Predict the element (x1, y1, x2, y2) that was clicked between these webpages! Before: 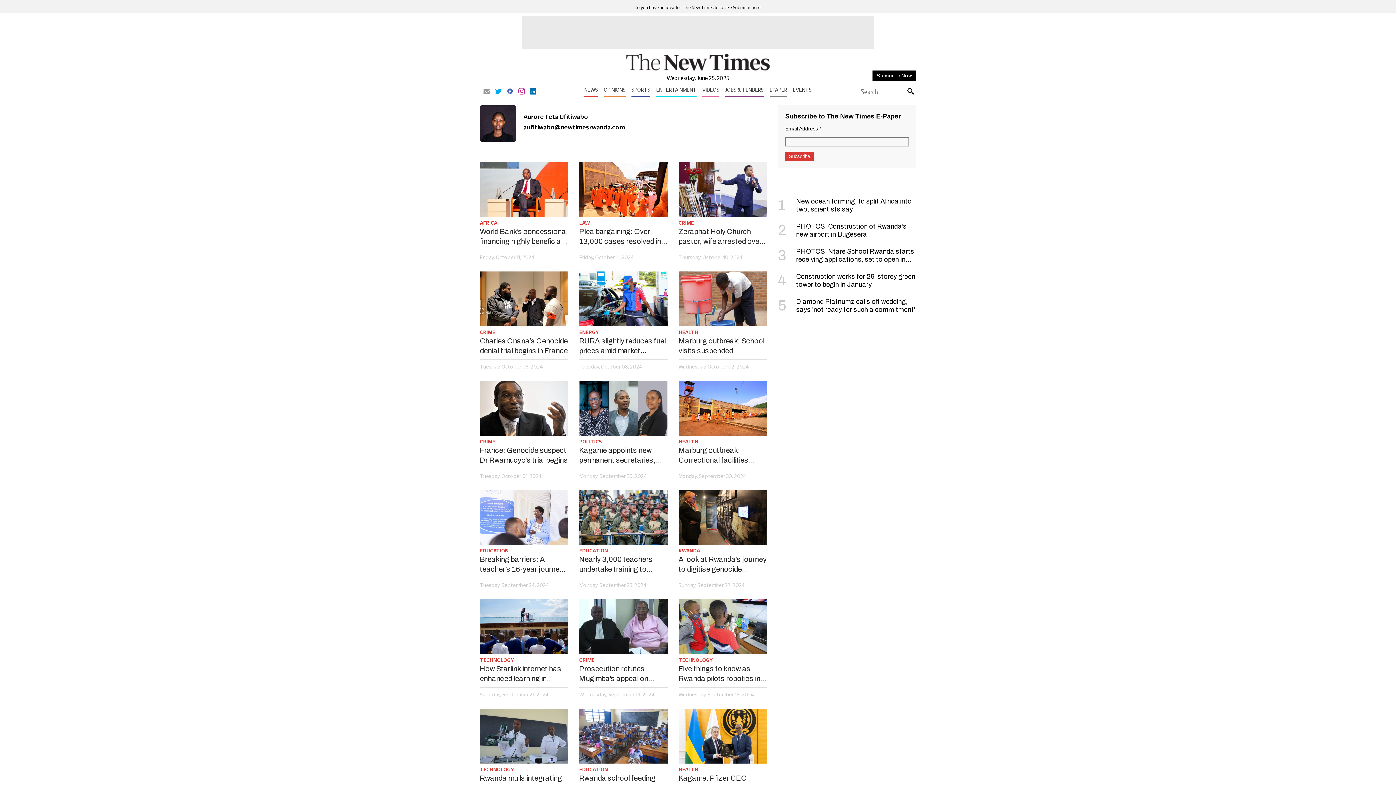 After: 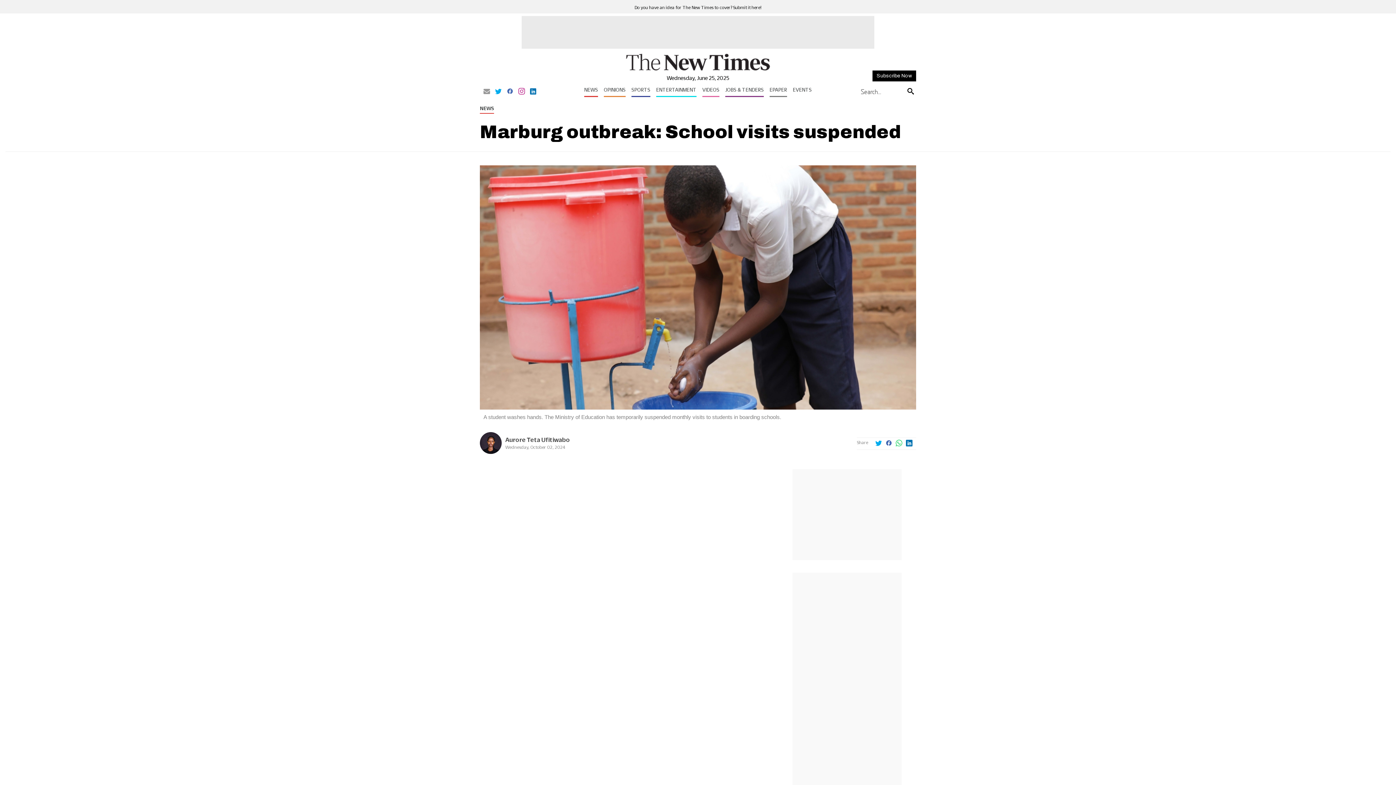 Action: label: Marburg outbreak: School visits suspended bbox: (678, 336, 767, 355)